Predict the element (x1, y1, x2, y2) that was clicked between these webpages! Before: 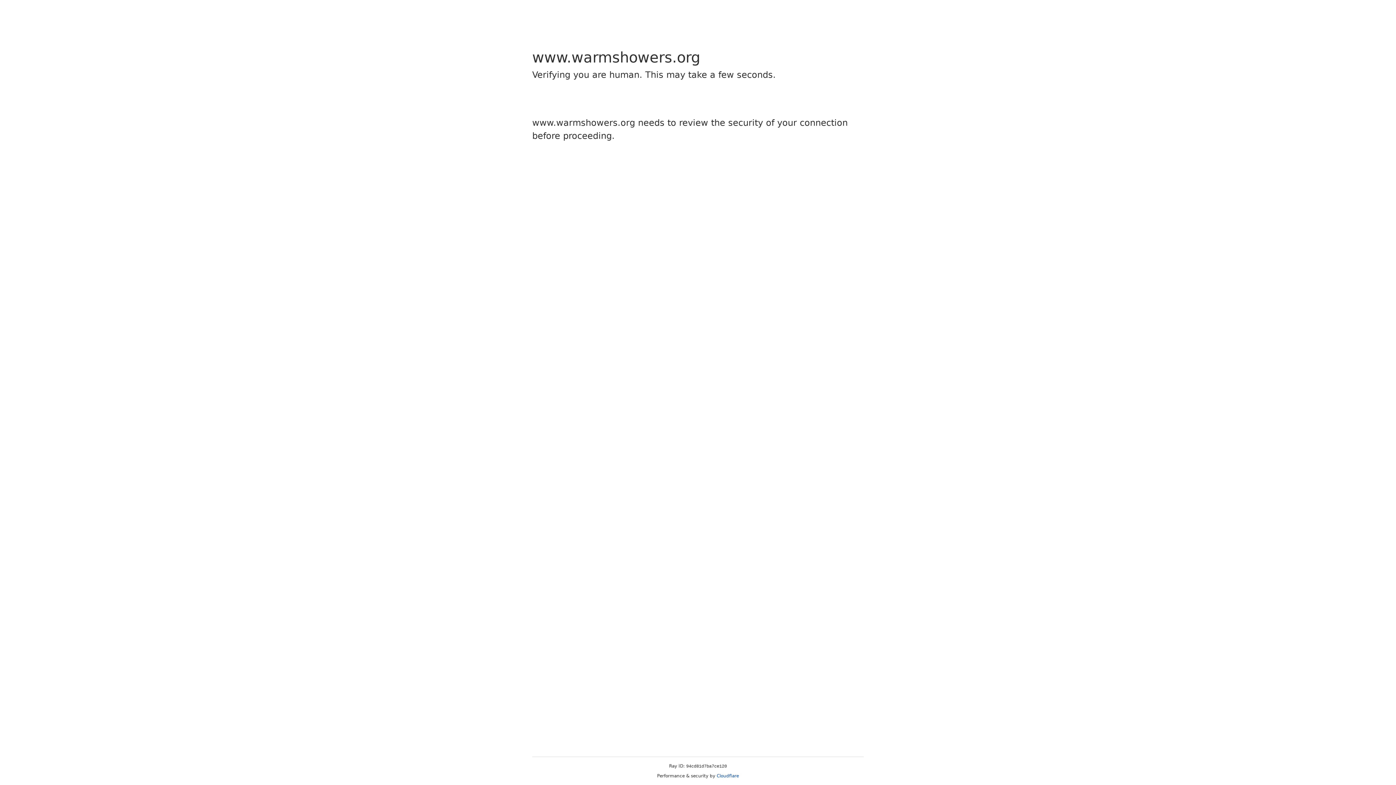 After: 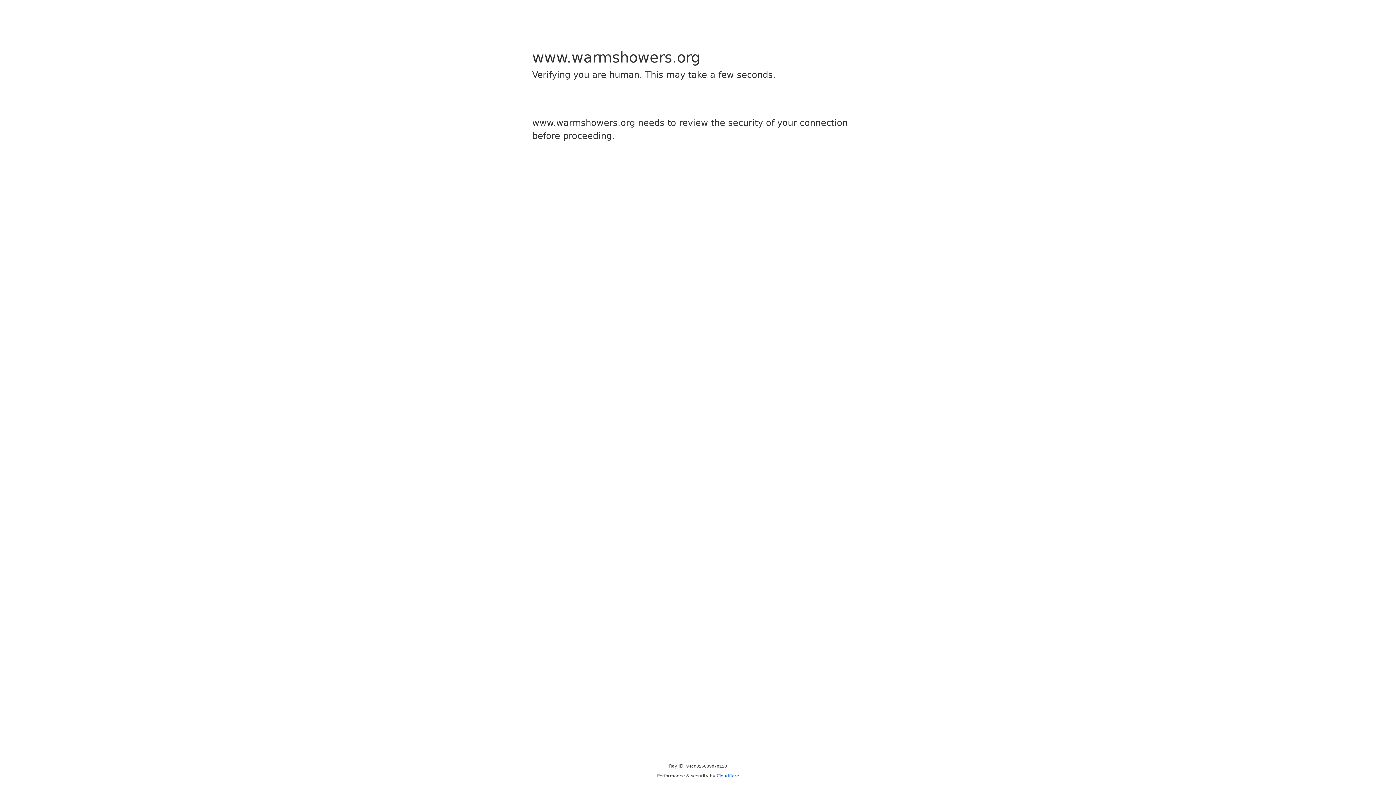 Action: bbox: (716, 773, 739, 778) label: Cloudflare